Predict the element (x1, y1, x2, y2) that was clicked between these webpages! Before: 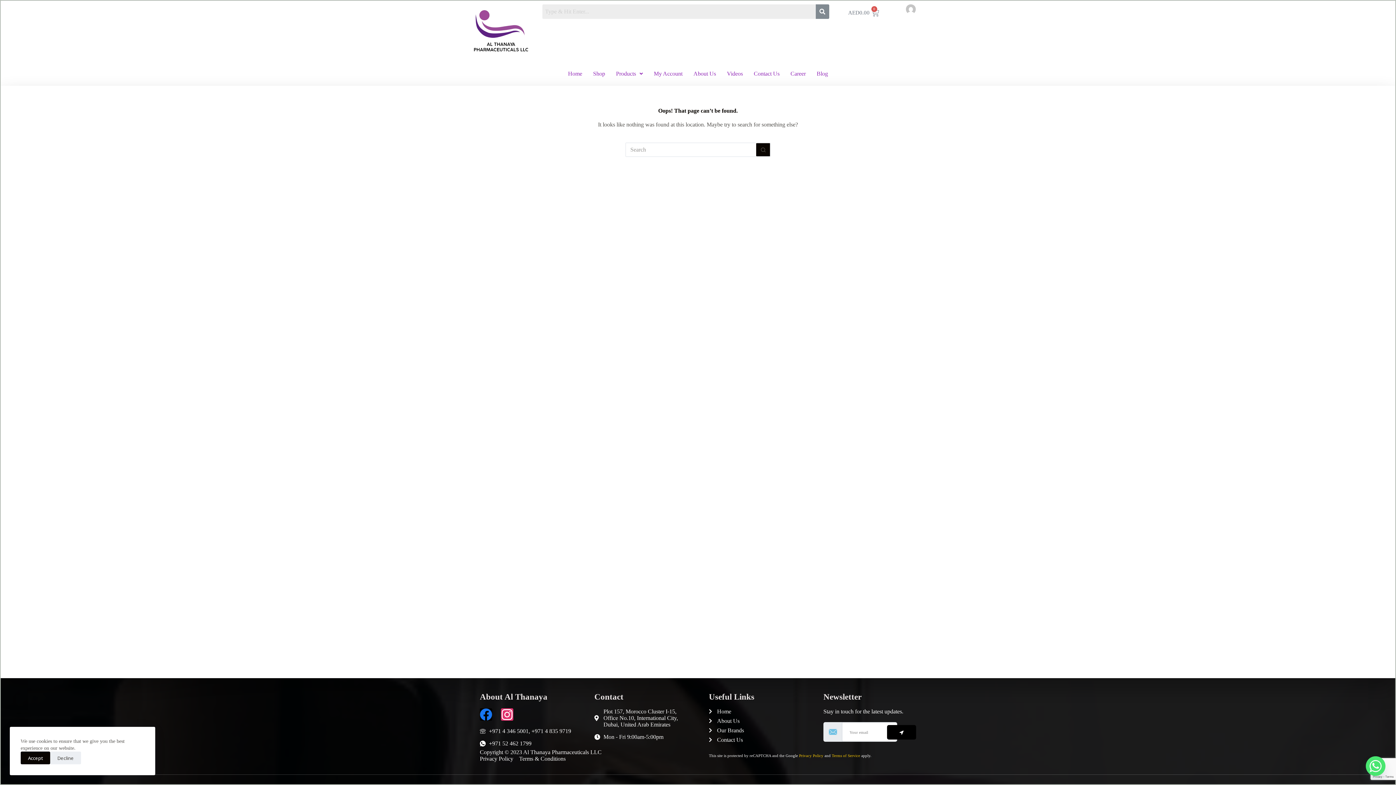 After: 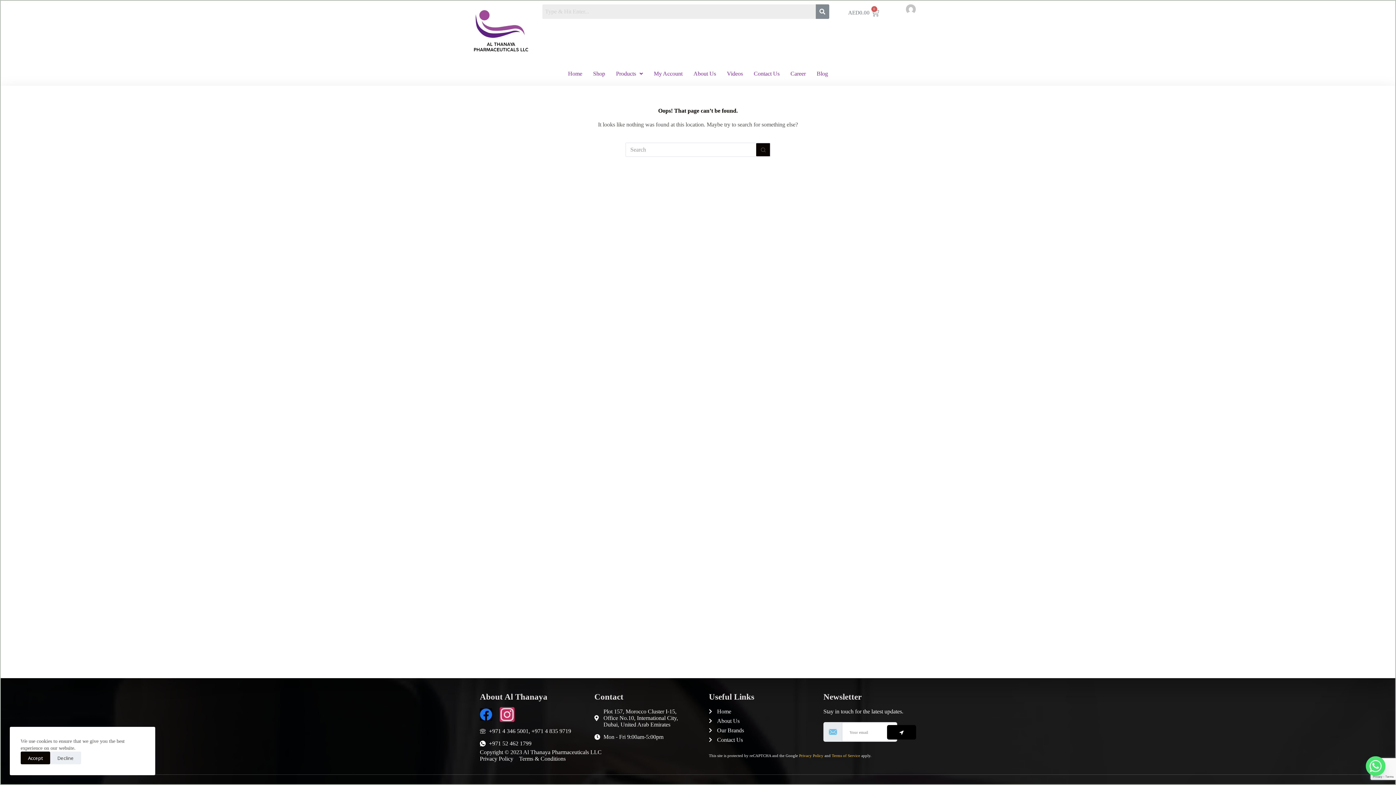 Action: bbox: (501, 708, 513, 721) label: Instagram